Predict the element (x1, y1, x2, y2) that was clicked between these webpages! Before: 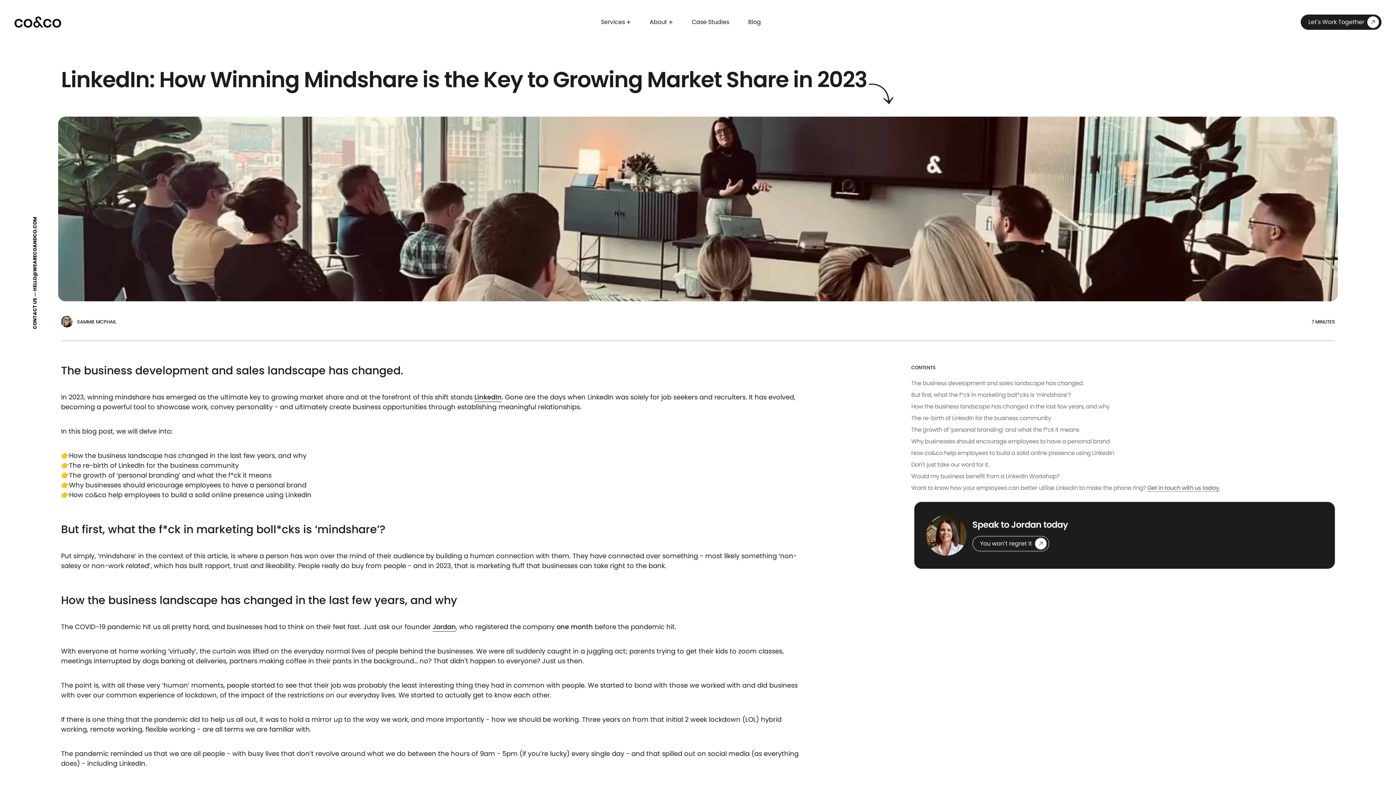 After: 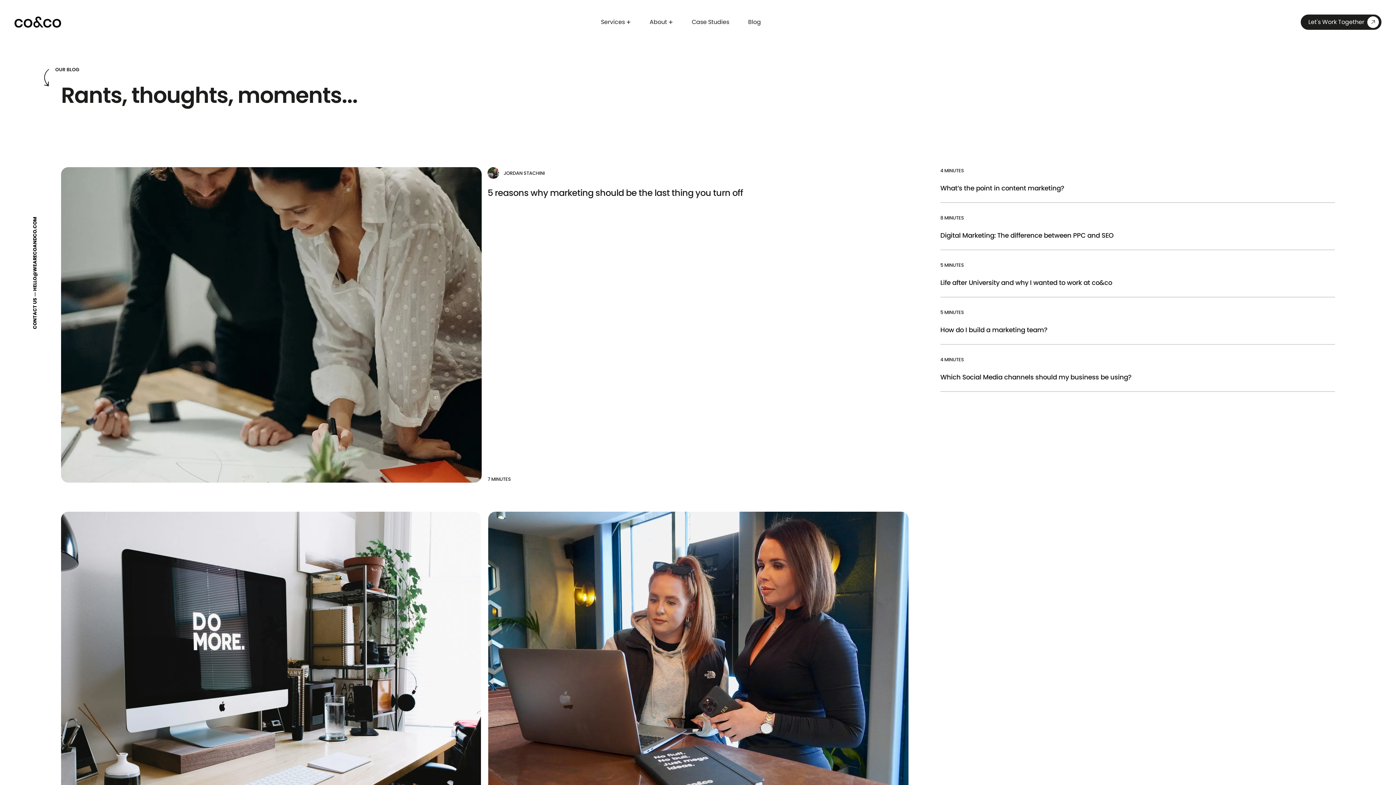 Action: label: Blog bbox: (744, 17, 765, 26)